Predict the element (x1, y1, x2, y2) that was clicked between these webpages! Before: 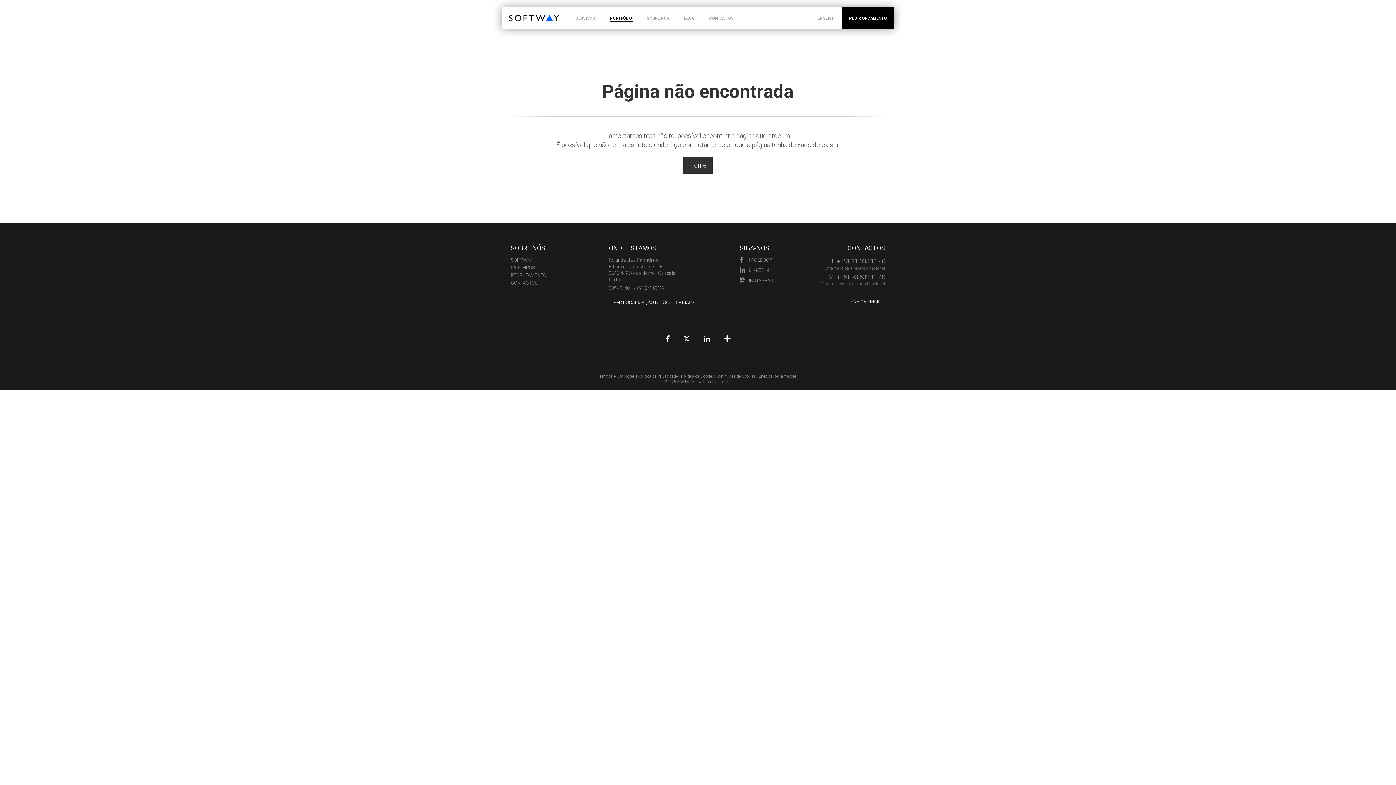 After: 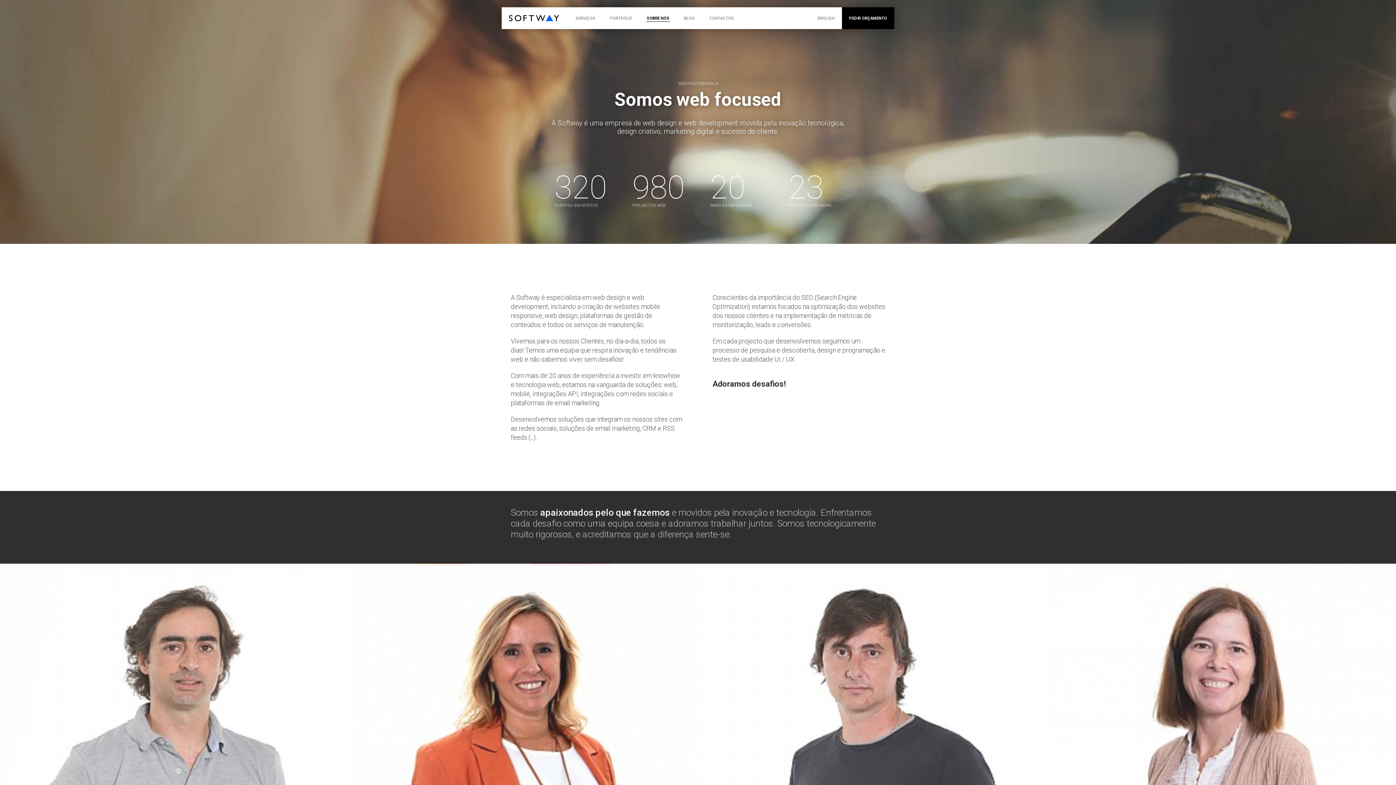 Action: bbox: (639, 7, 677, 29) label: SOBRE NÓS